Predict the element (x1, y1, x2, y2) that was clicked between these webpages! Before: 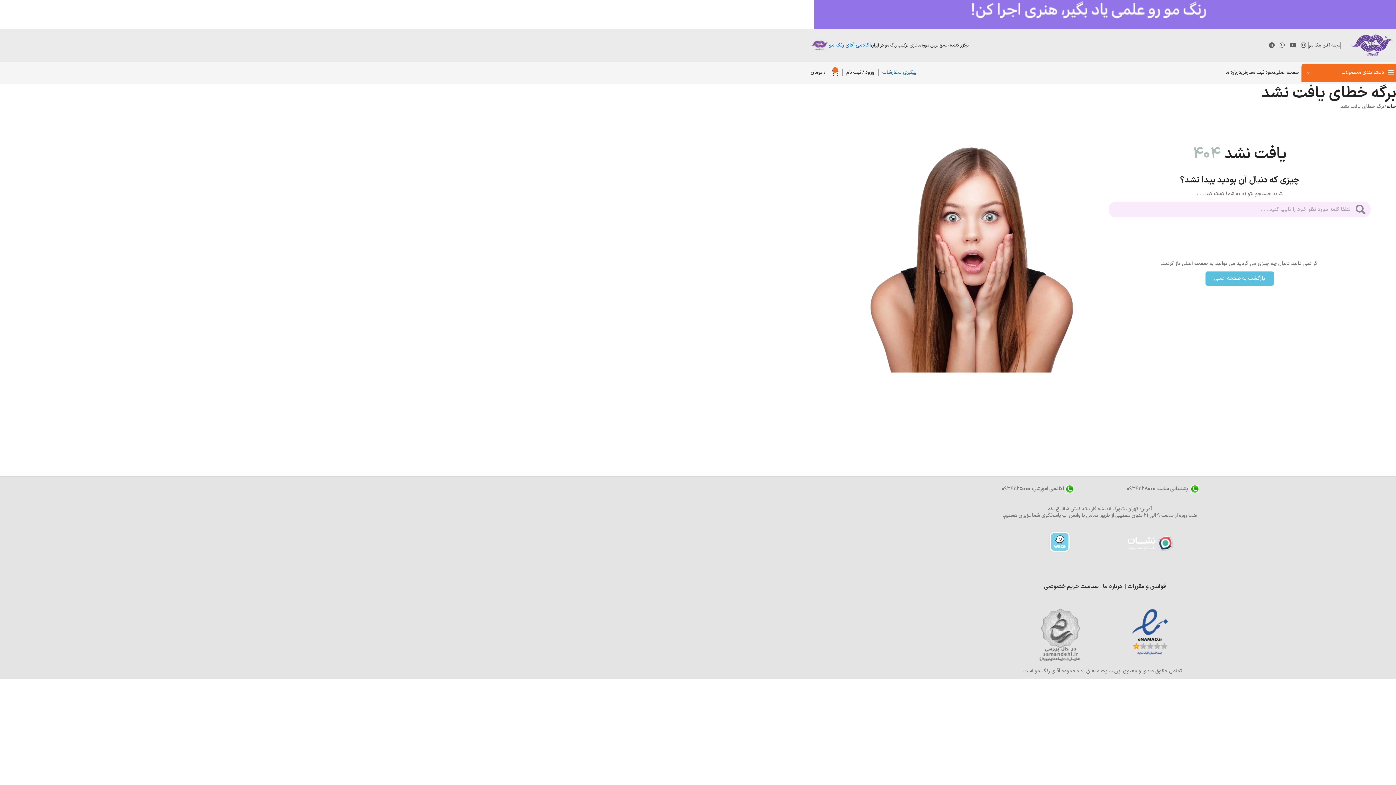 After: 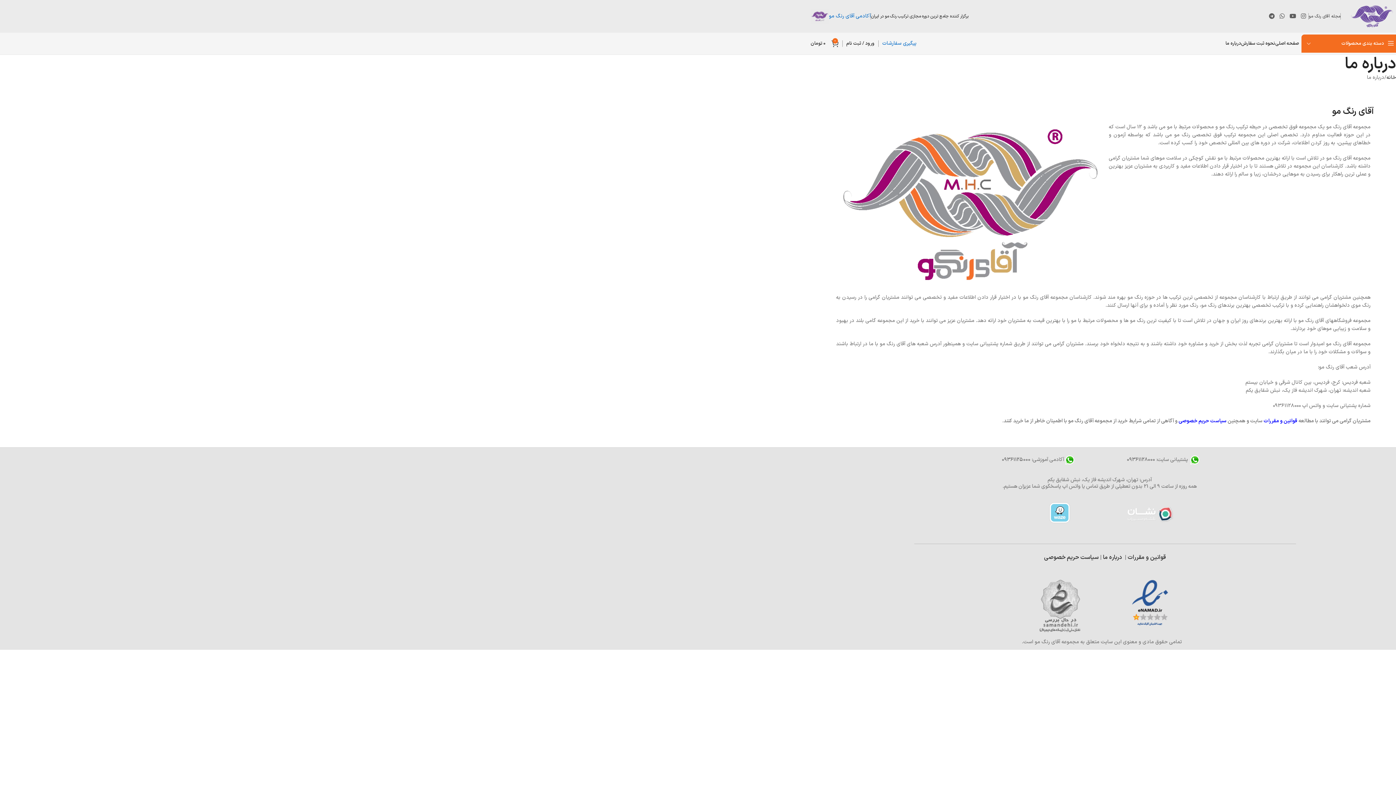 Action: bbox: (1225, 65, 1241, 80) label: درباره ما